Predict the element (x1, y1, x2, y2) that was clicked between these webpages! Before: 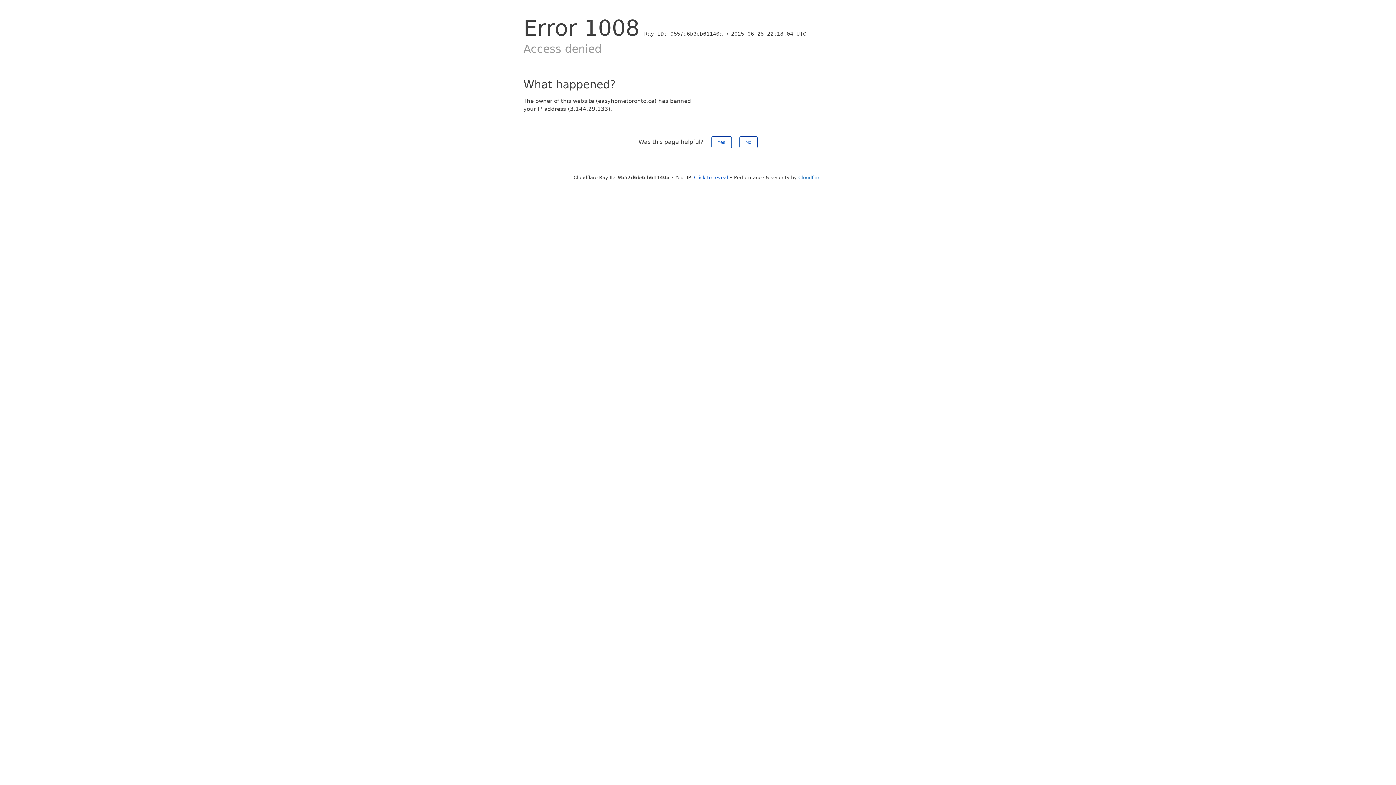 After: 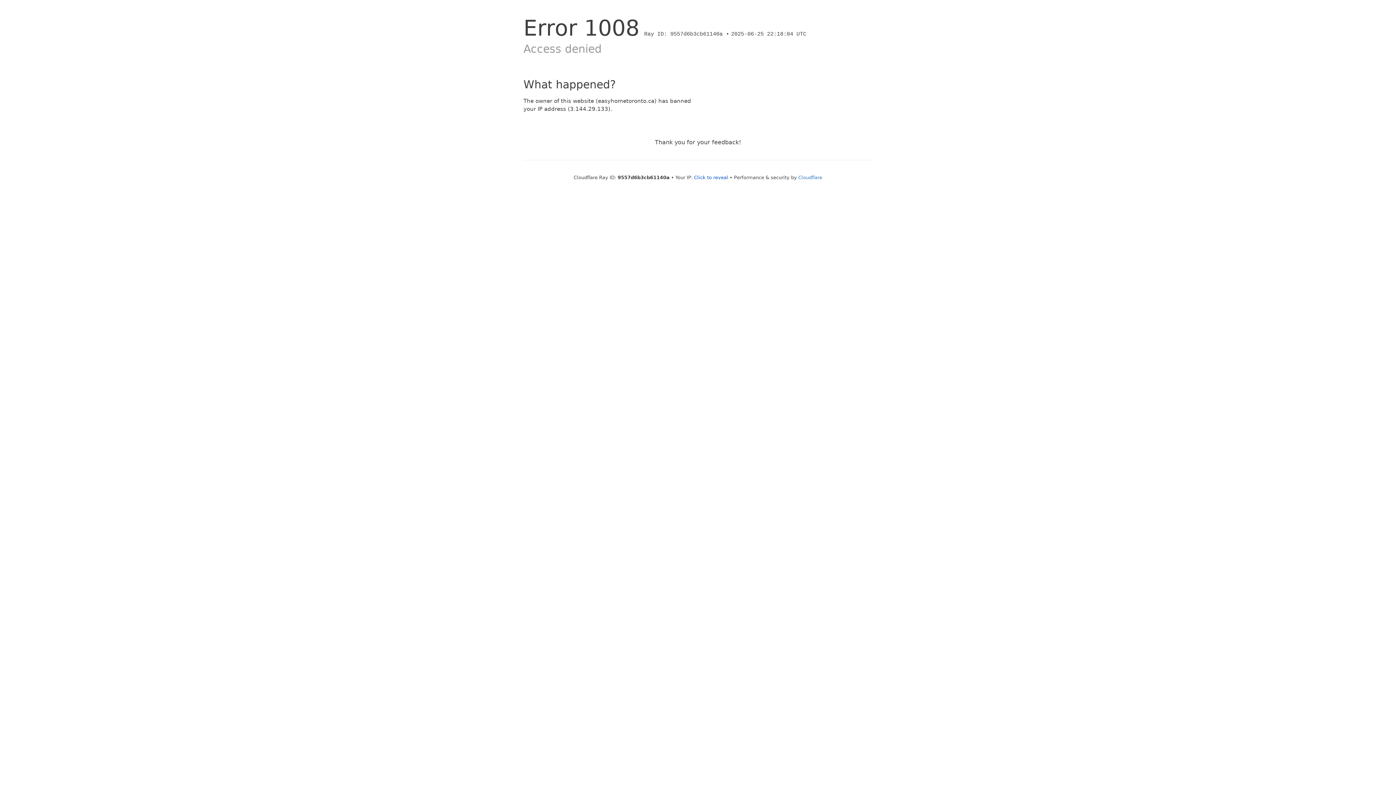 Action: bbox: (711, 136, 731, 148) label: Yes